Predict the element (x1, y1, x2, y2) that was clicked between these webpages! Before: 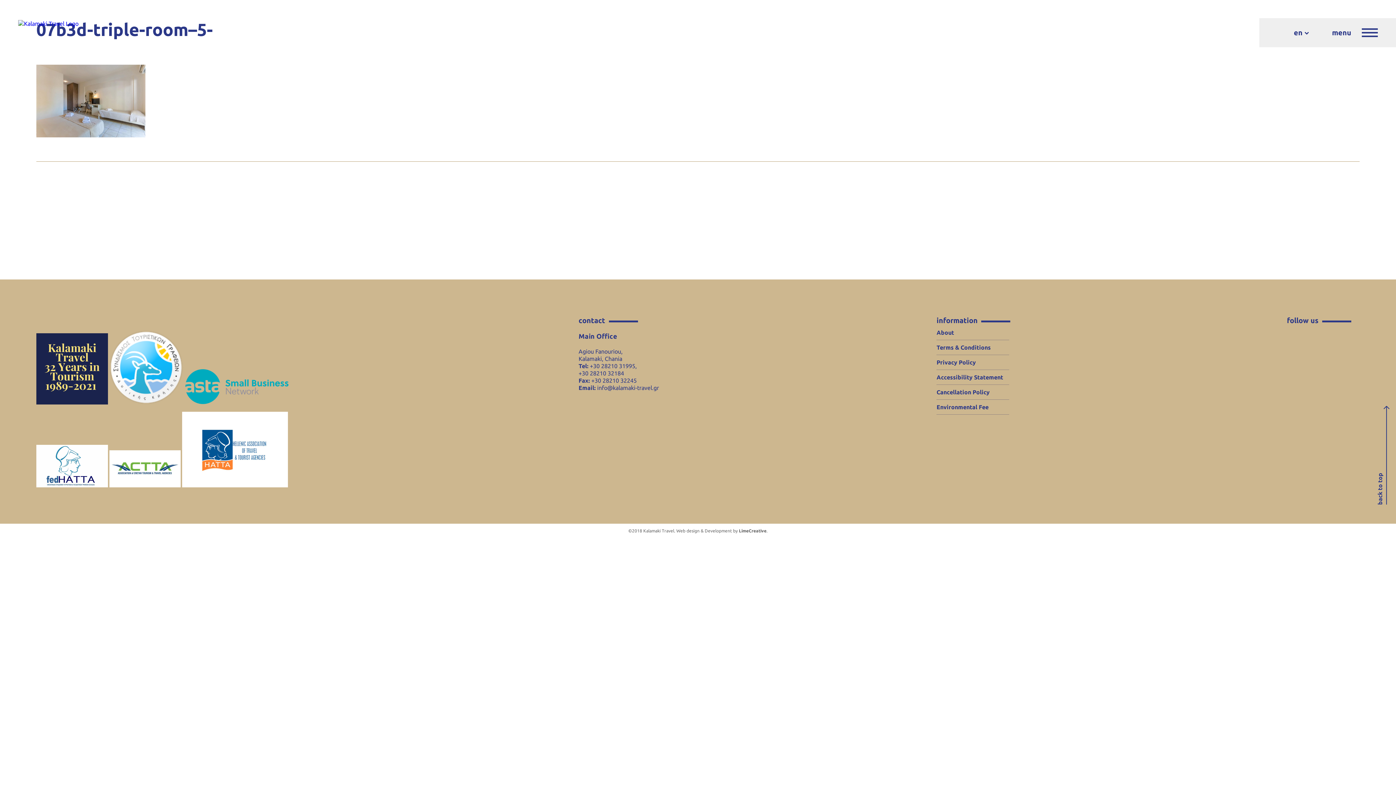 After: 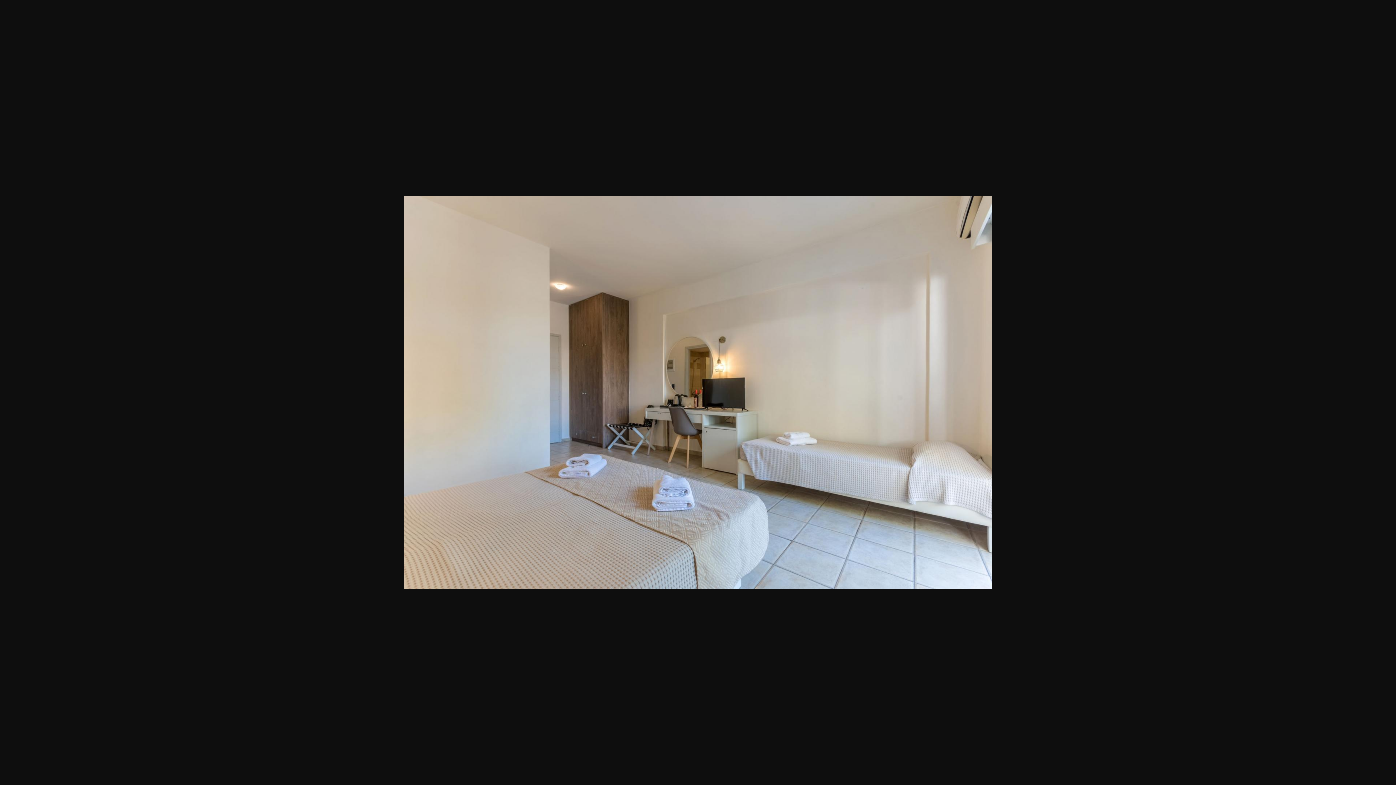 Action: bbox: (36, 130, 145, 137)